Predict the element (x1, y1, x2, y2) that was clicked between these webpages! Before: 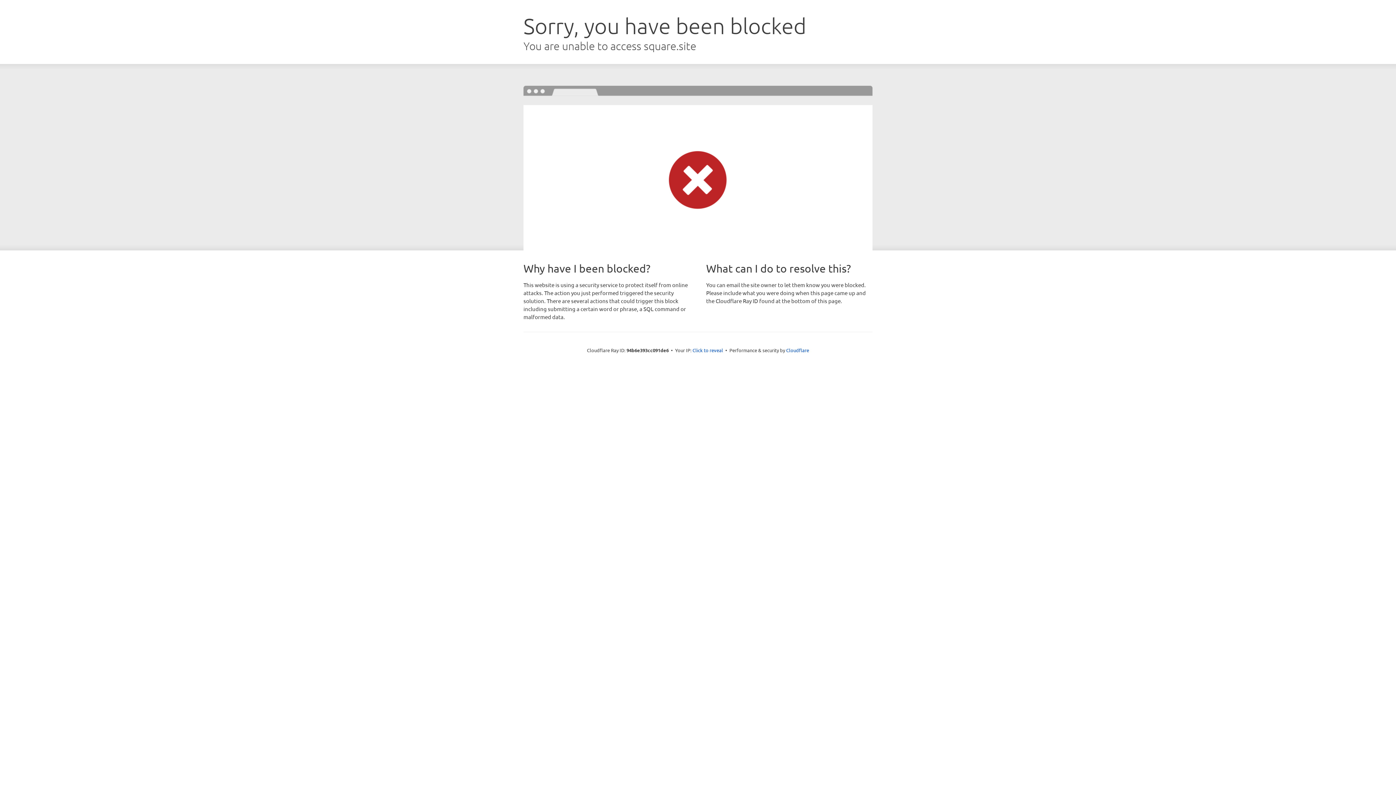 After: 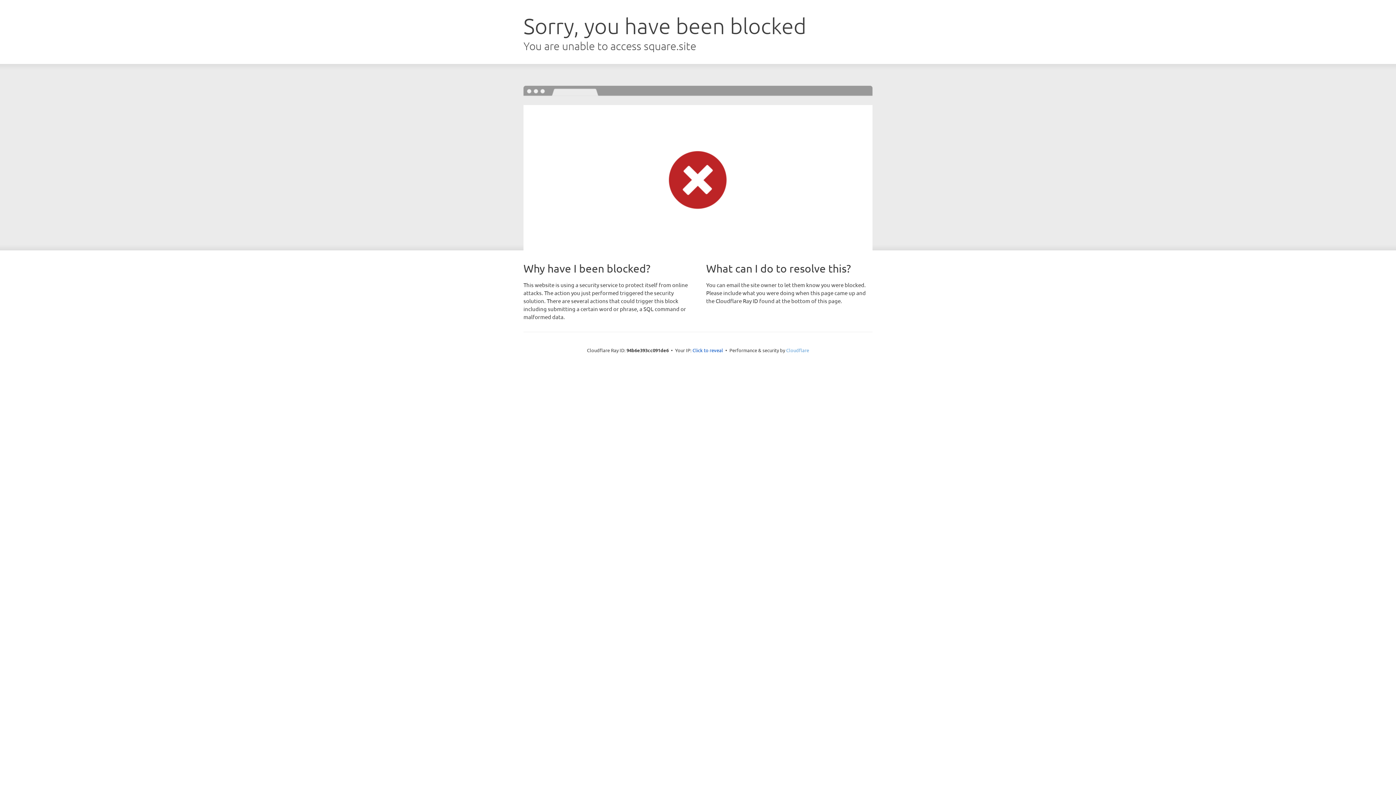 Action: label: Cloudflare bbox: (786, 347, 809, 353)